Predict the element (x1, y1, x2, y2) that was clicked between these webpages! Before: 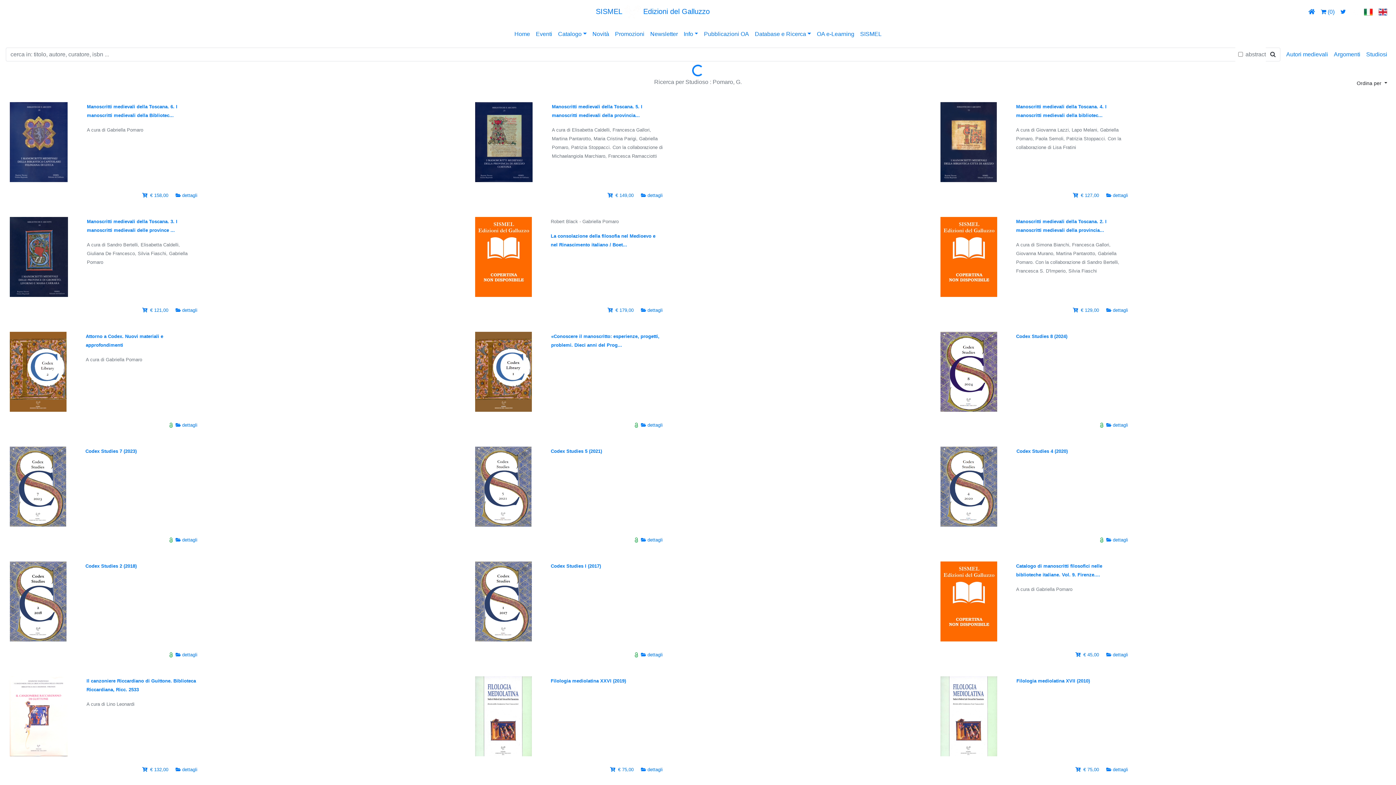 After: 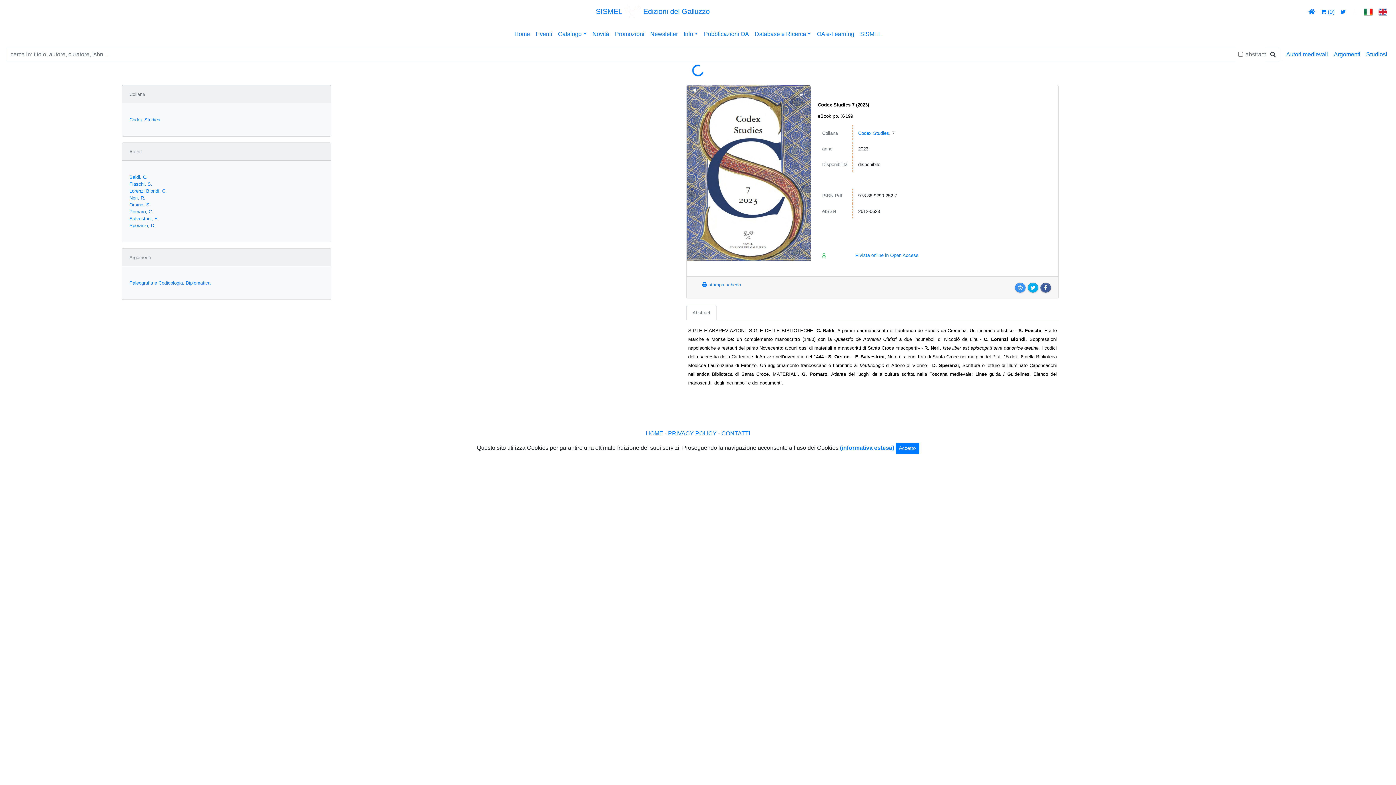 Action: bbox: (85, 448, 136, 454) label: Codex Studies 7 (2023)